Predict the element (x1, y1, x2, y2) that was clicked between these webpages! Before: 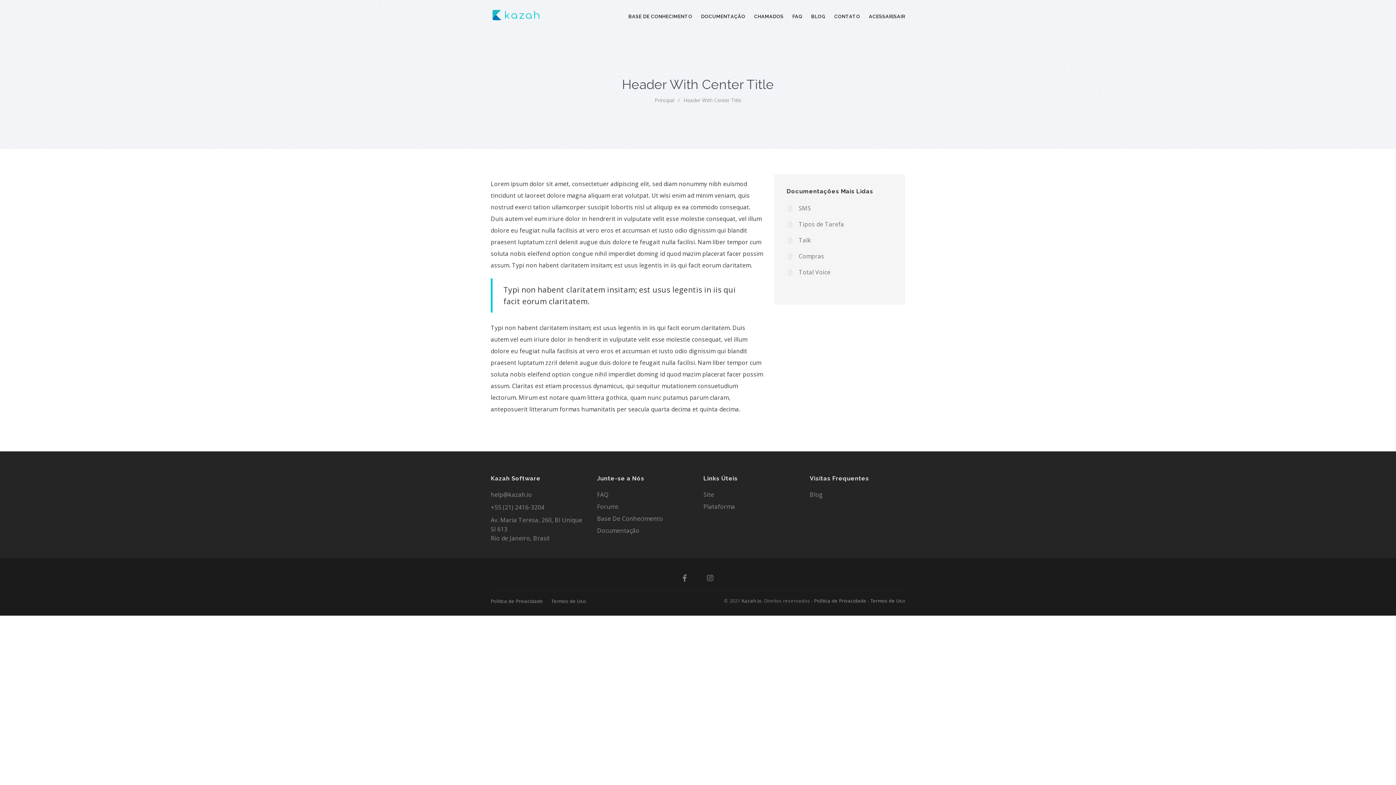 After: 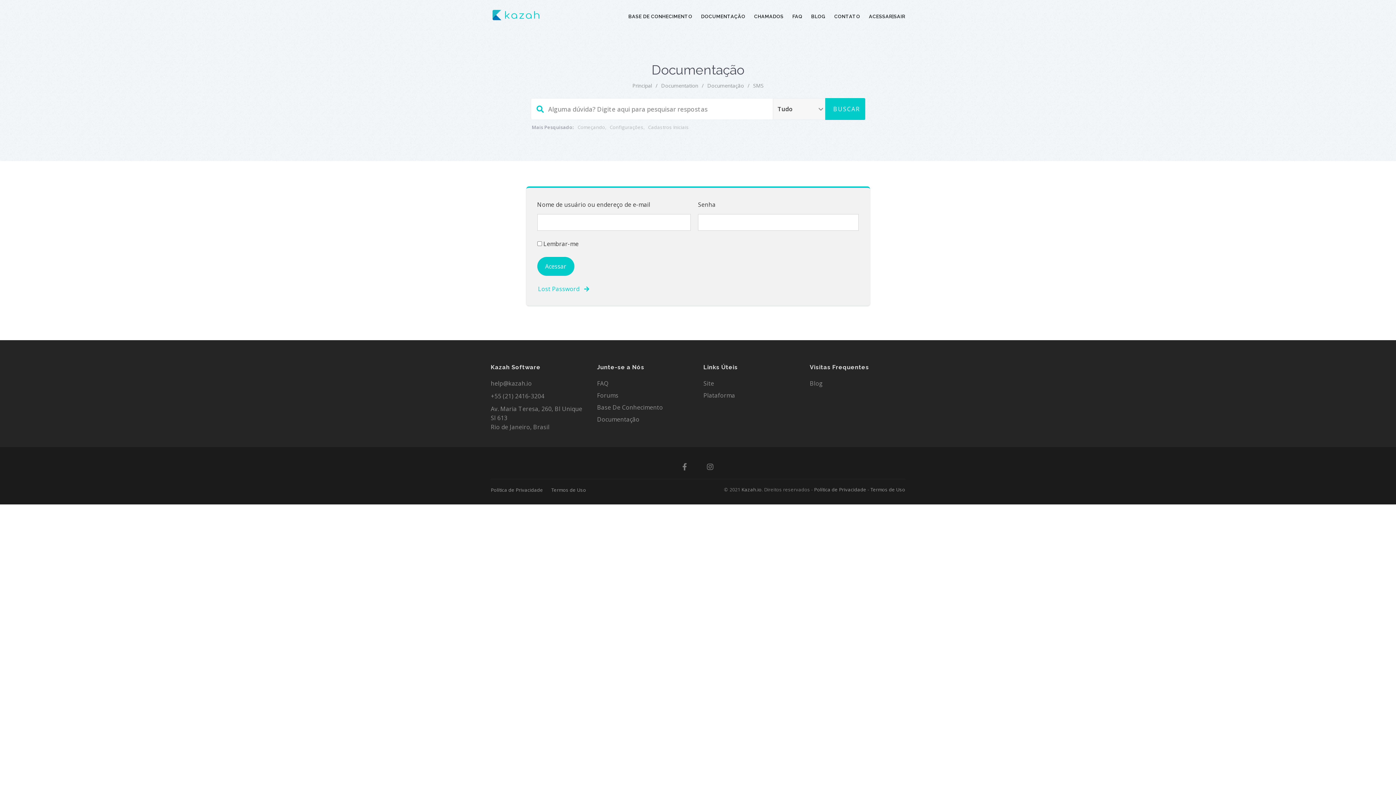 Action: bbox: (798, 204, 811, 212) label: SMS